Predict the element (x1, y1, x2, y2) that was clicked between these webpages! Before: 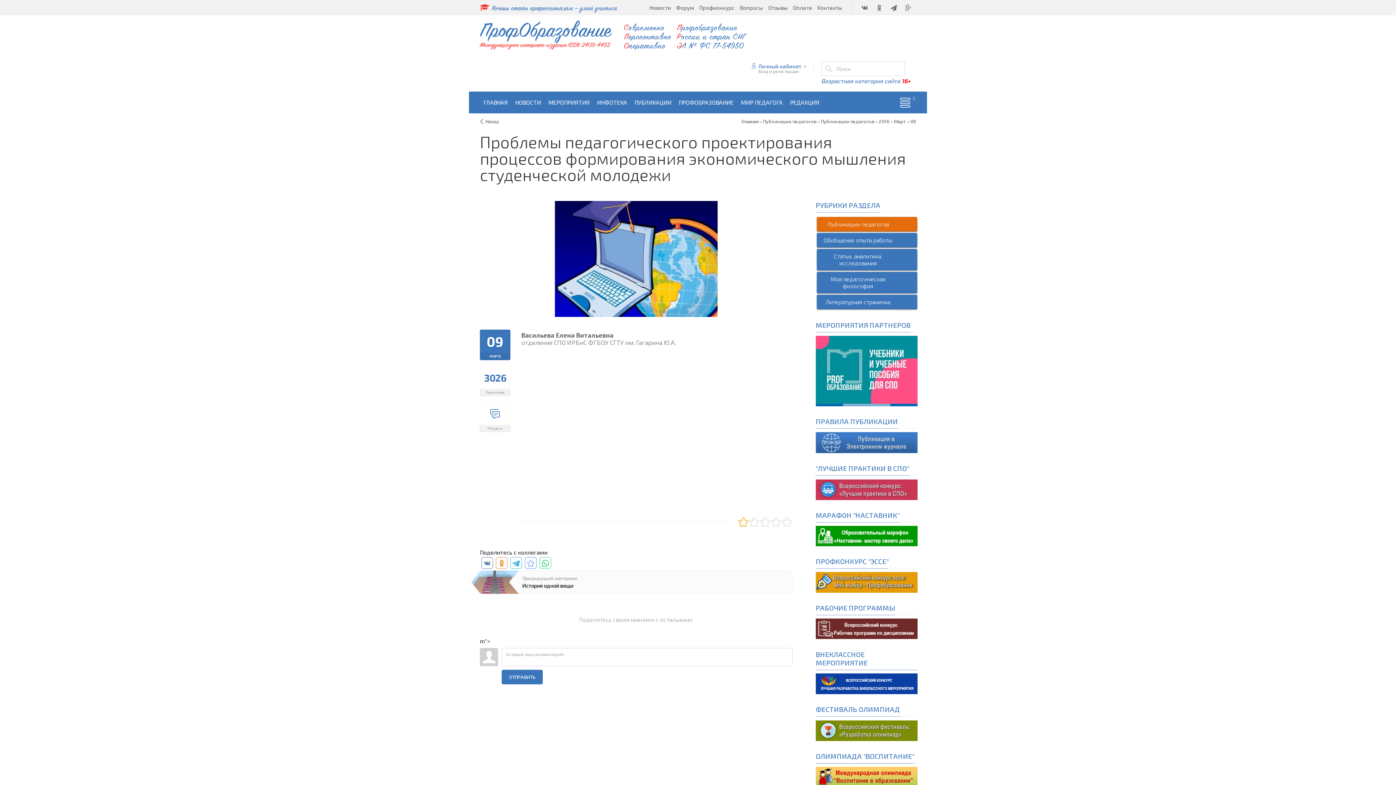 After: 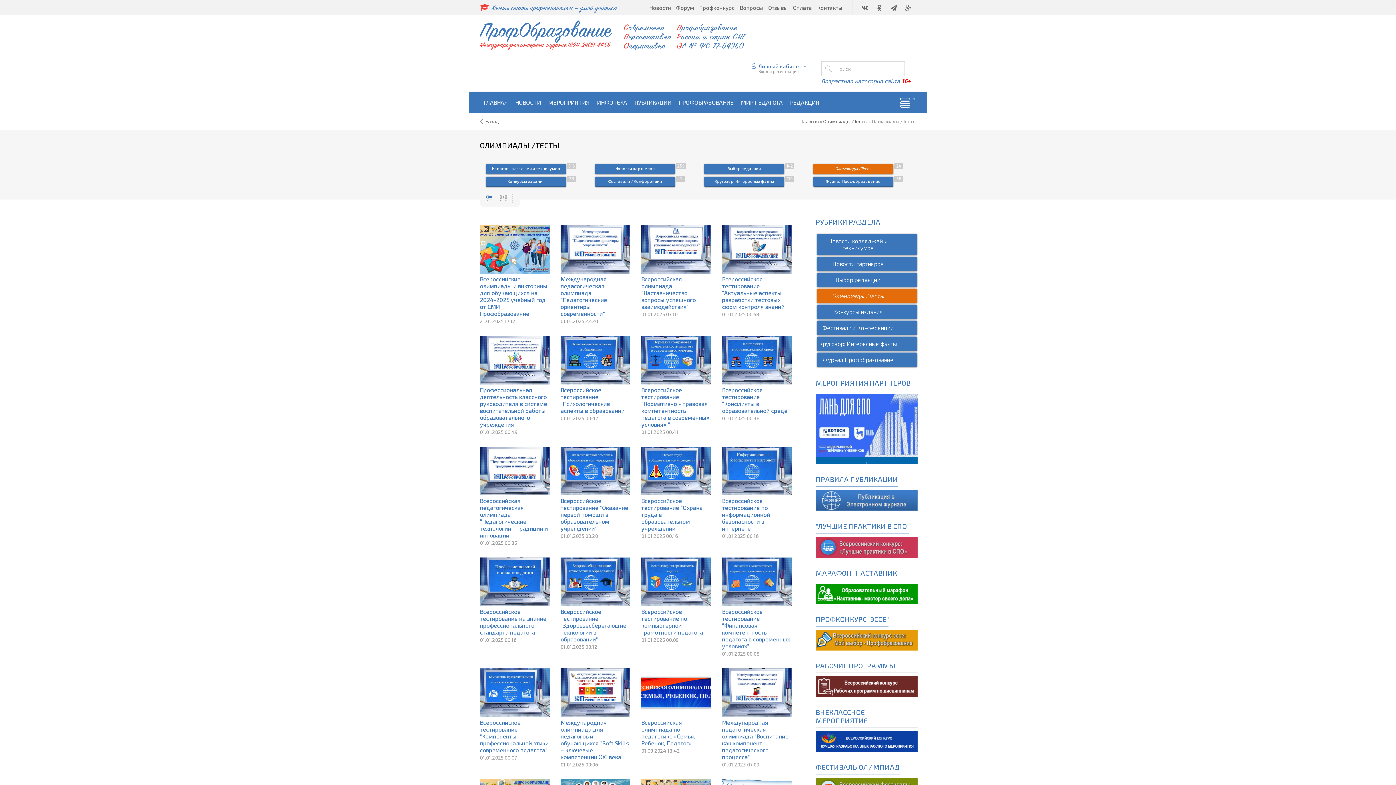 Action: label: МЕРОПРИЯТИЯ bbox: (544, 91, 593, 113)